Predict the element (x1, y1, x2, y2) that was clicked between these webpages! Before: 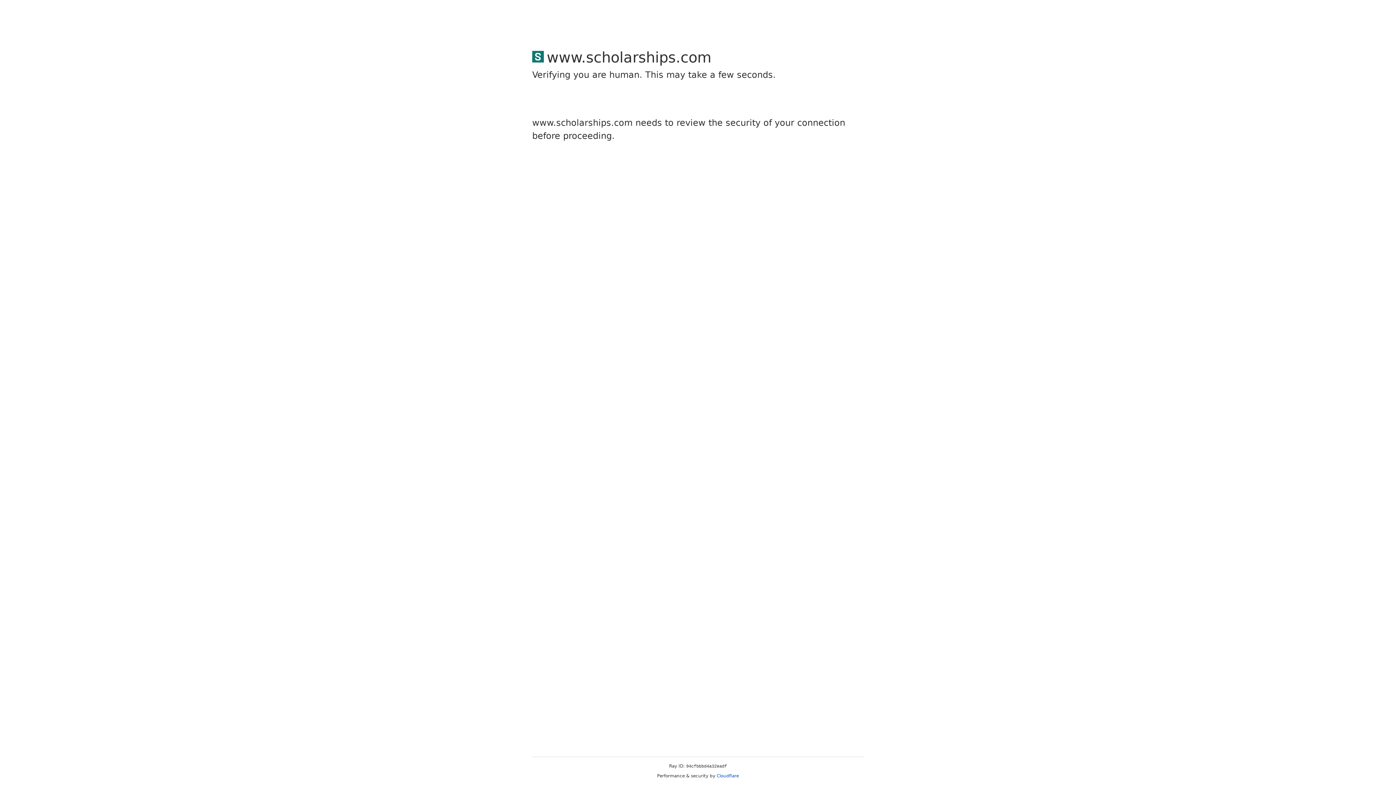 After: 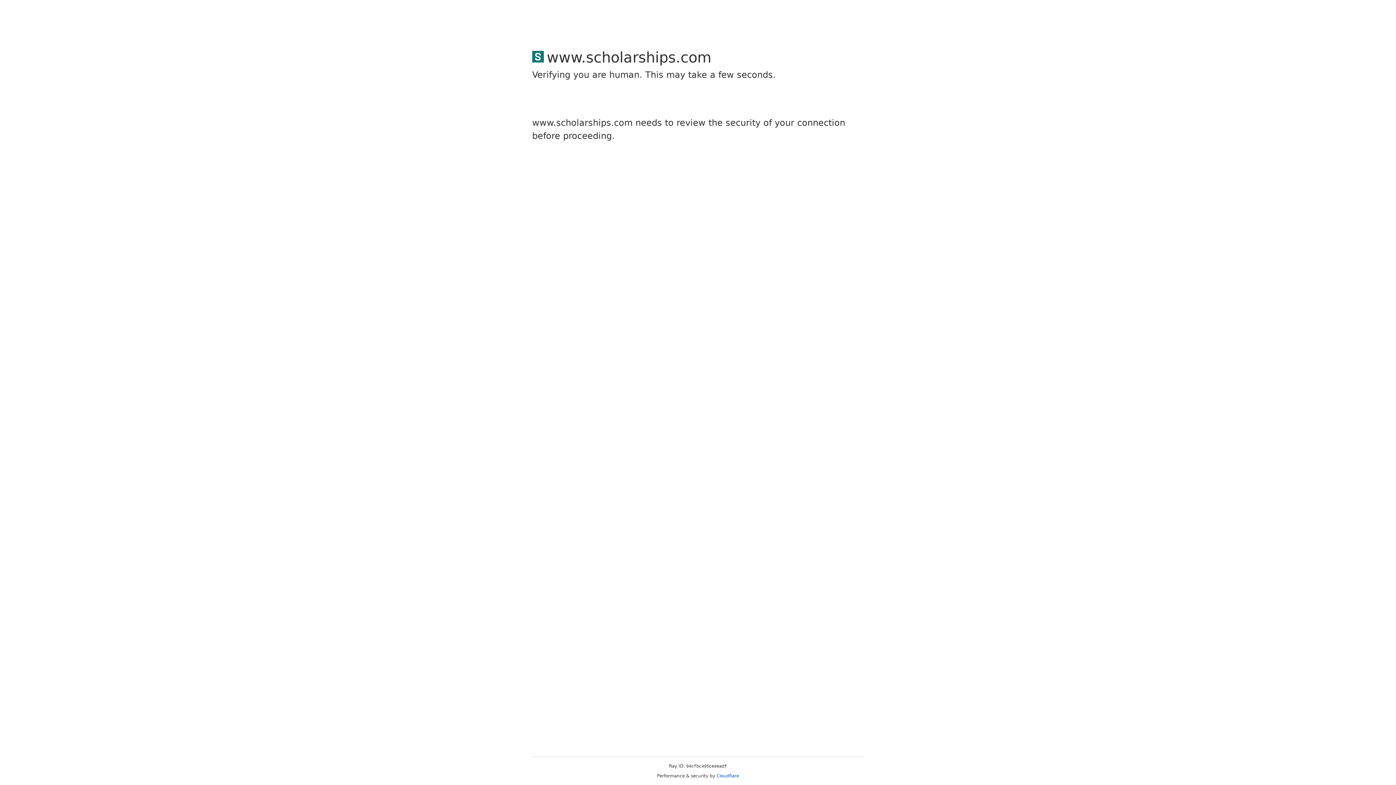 Action: bbox: (716, 773, 739, 778) label: Cloudflare